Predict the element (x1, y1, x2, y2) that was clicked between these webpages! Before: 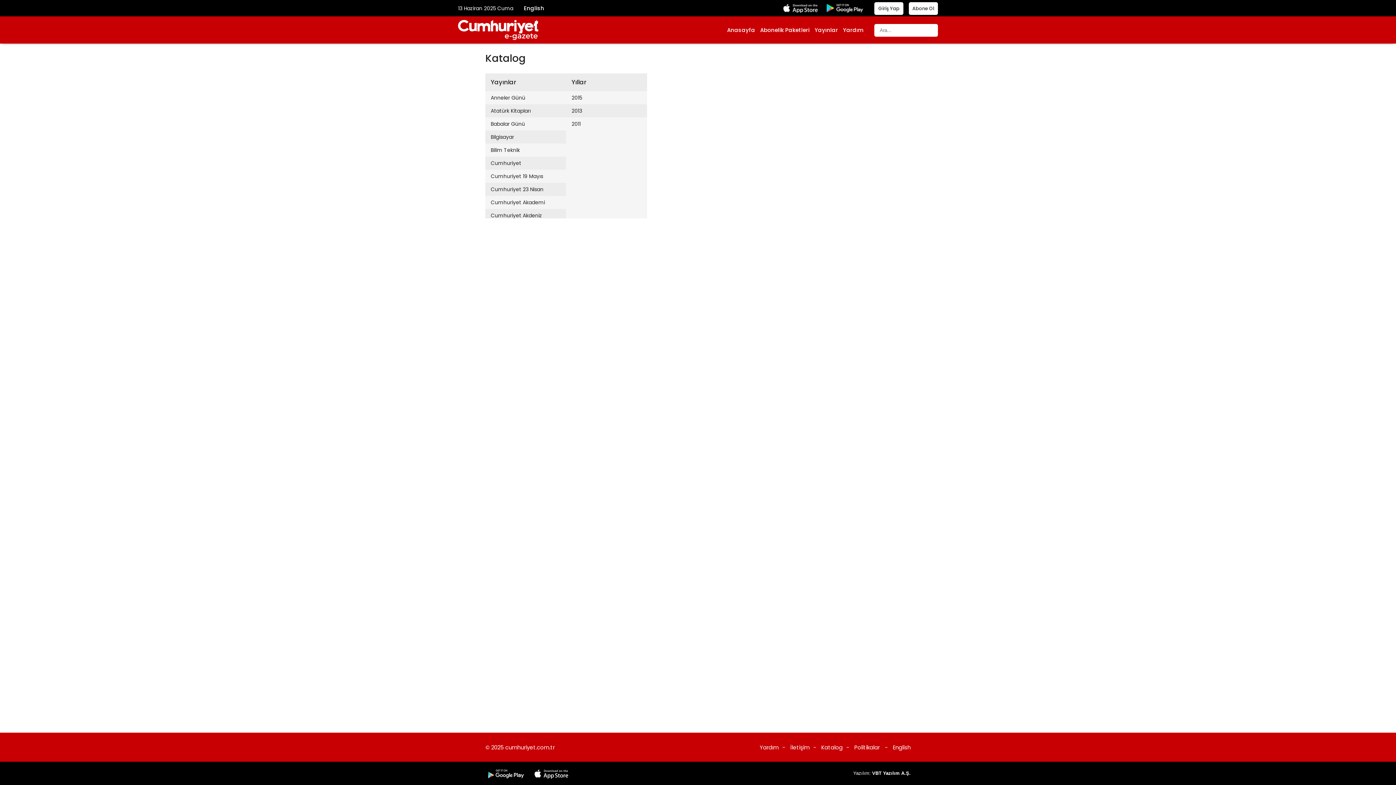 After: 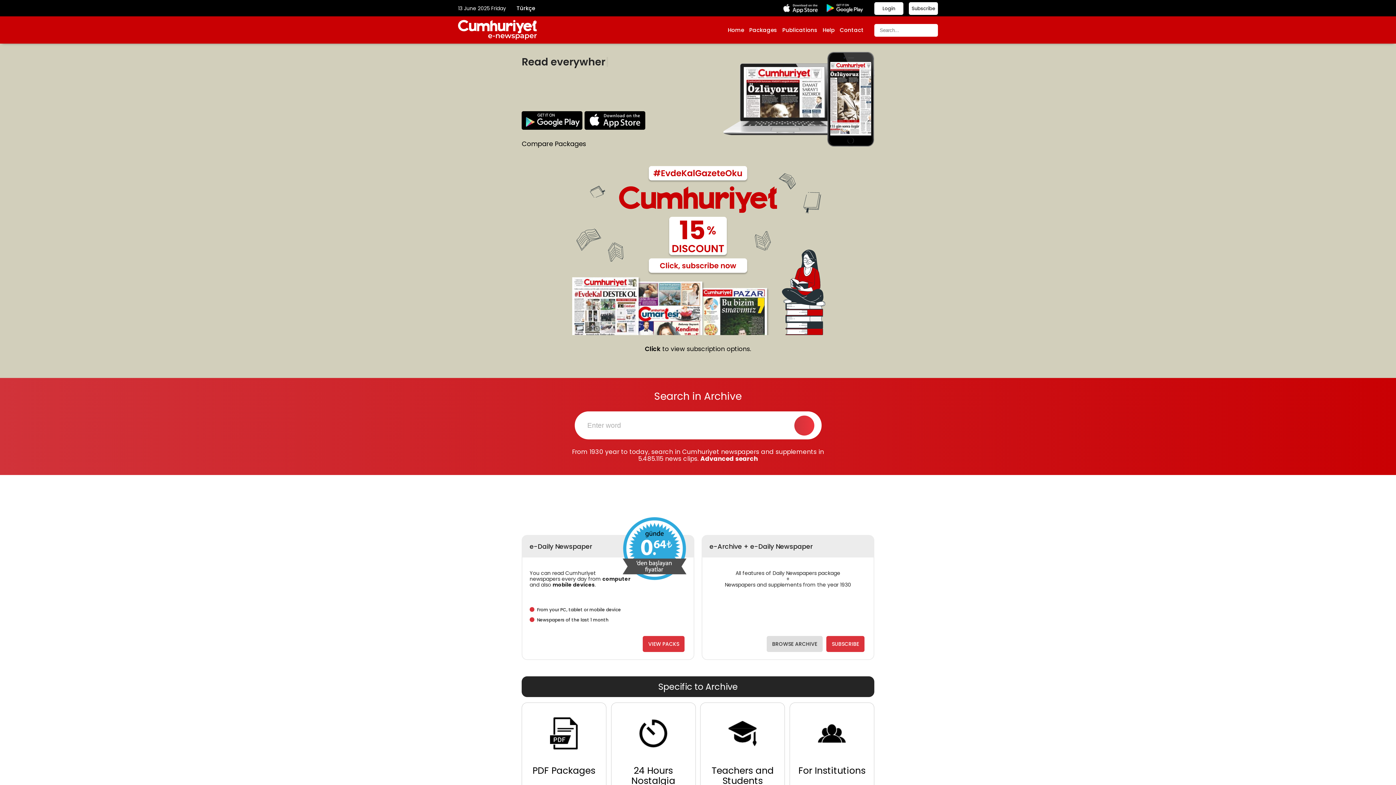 Action: label: English bbox: (524, 3, 544, 12)